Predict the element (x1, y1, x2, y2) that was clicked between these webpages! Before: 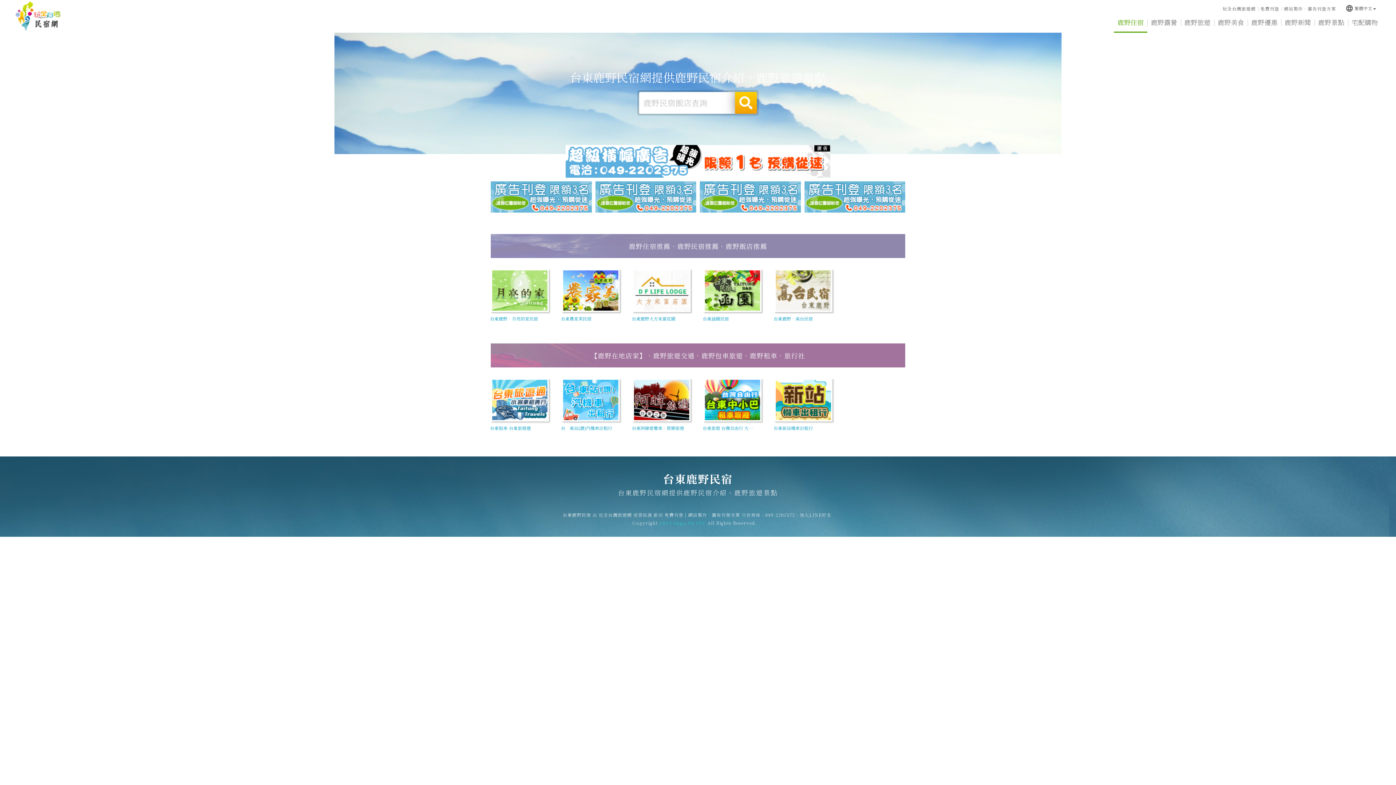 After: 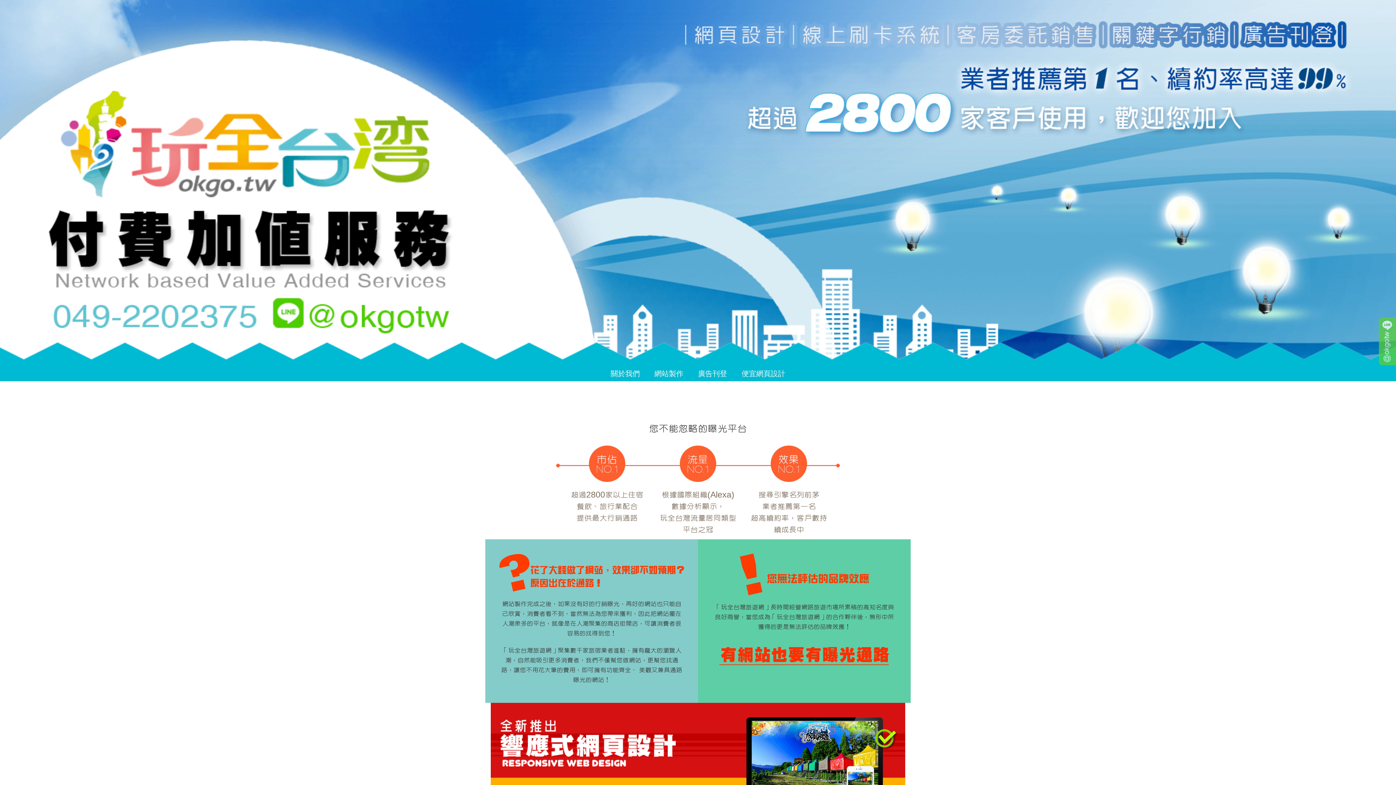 Action: label: 網站製作‧廣告刊登方案 bbox: (688, 512, 740, 518)